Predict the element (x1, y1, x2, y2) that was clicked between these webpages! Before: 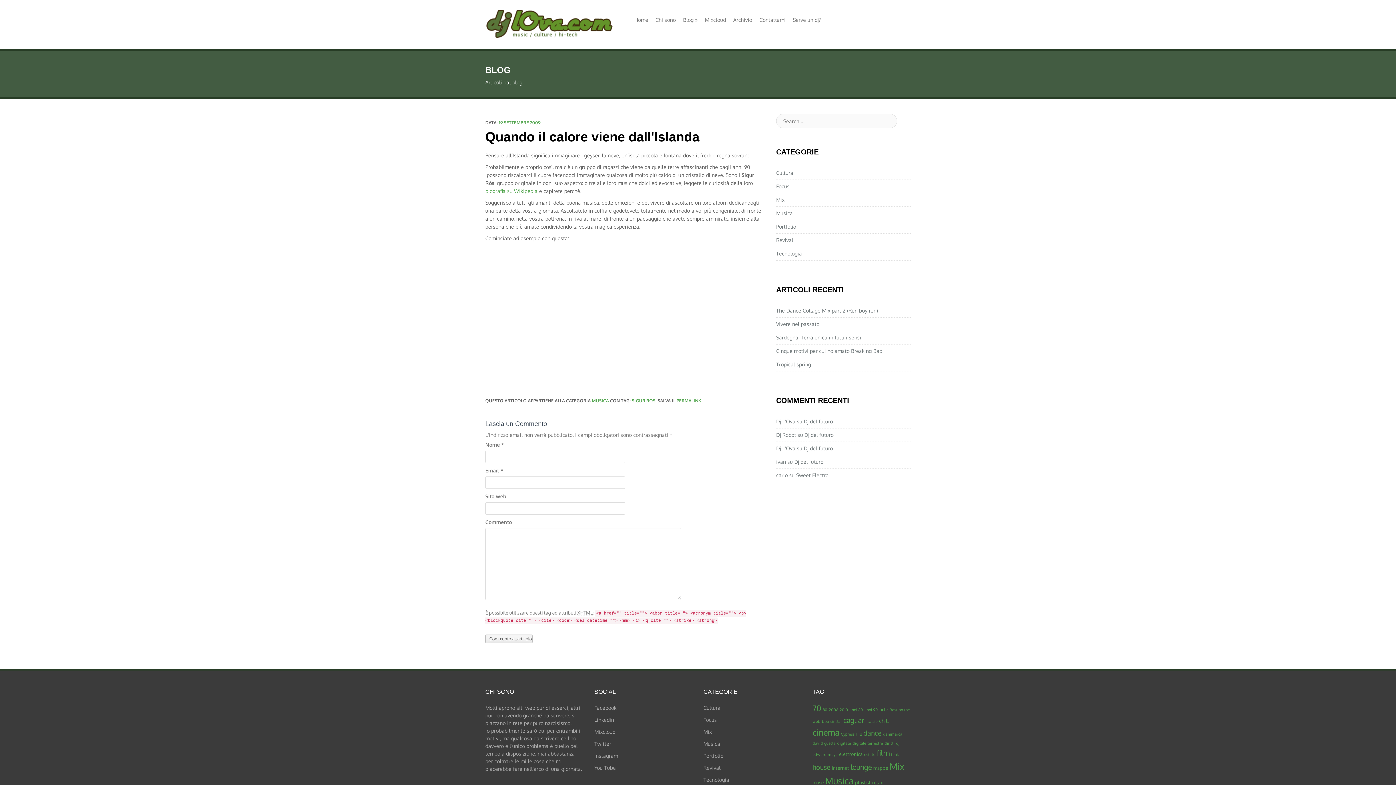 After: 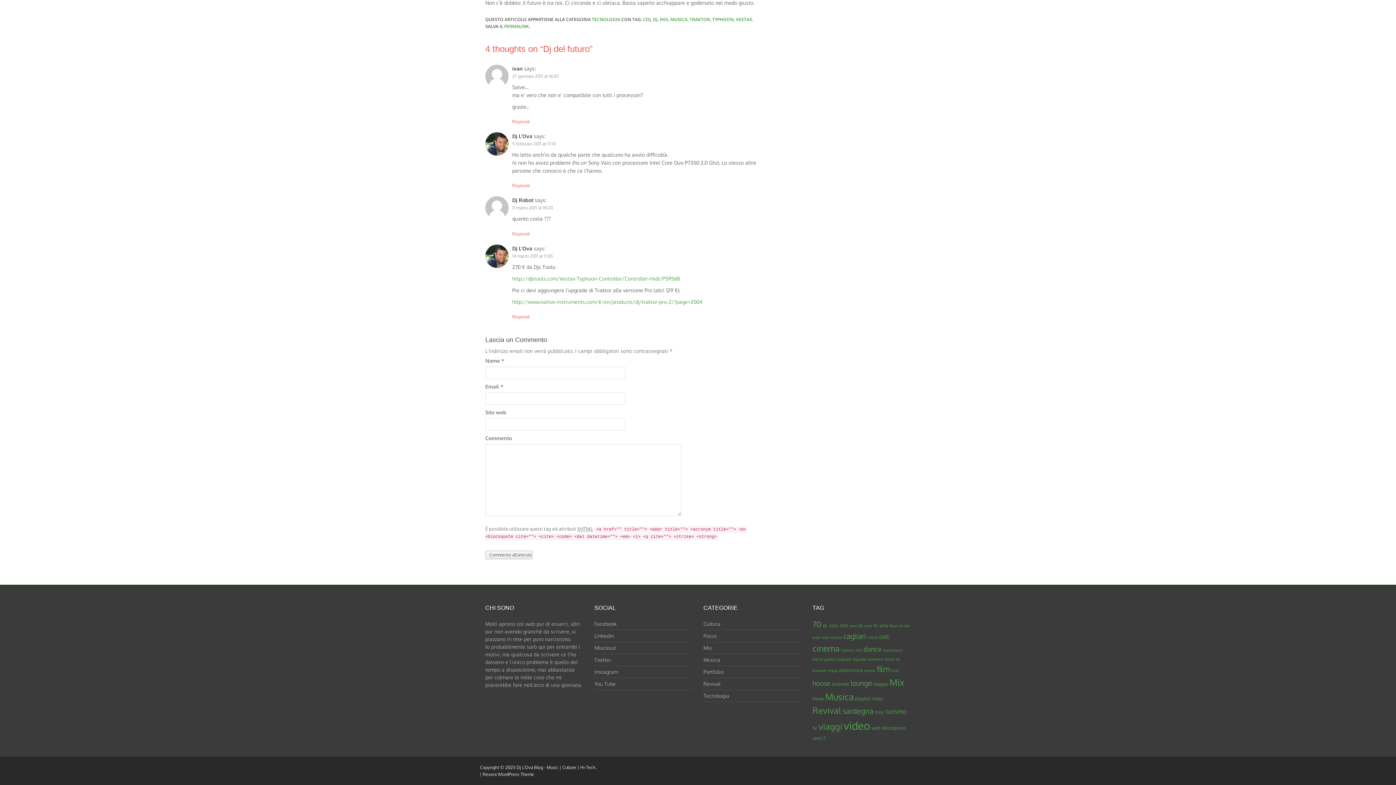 Action: label: Dj del futuro bbox: (804, 445, 833, 451)